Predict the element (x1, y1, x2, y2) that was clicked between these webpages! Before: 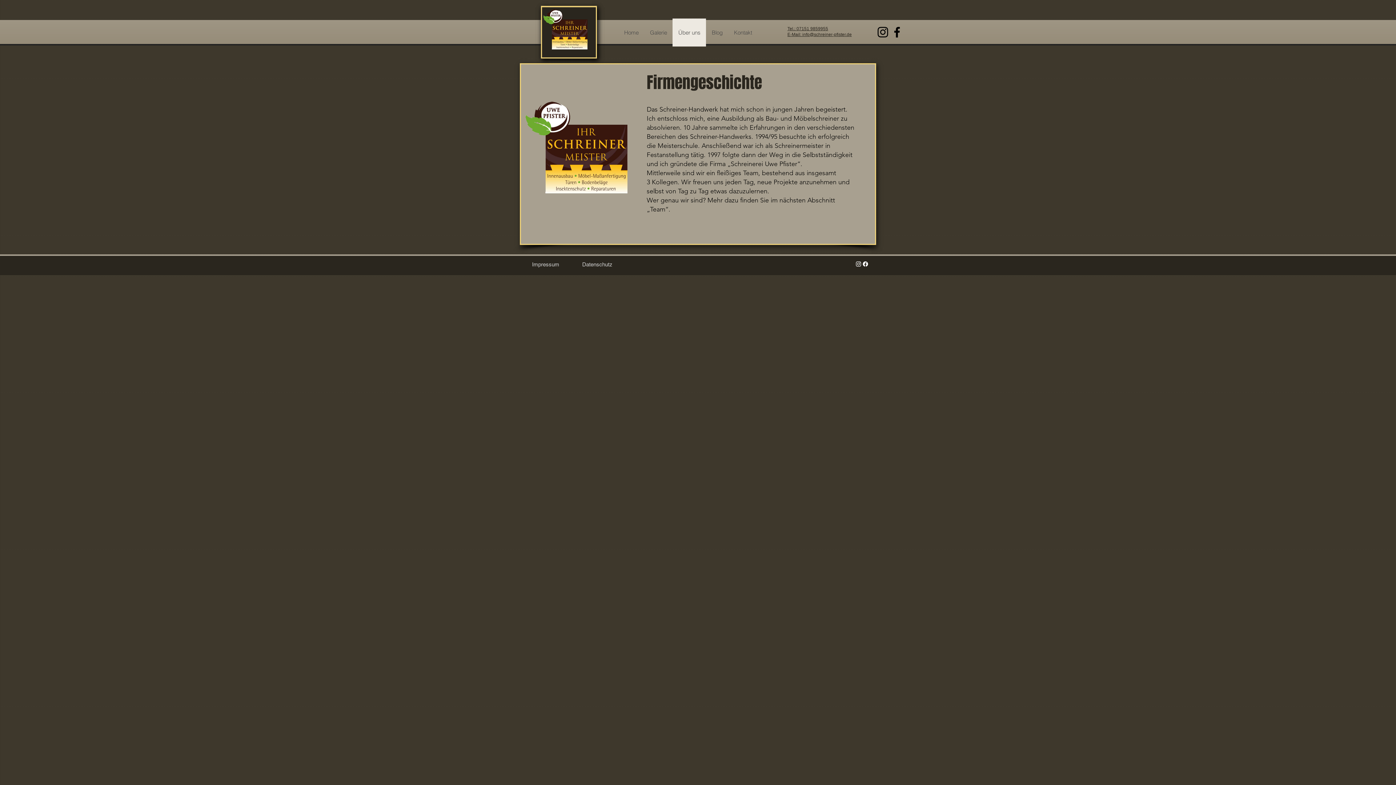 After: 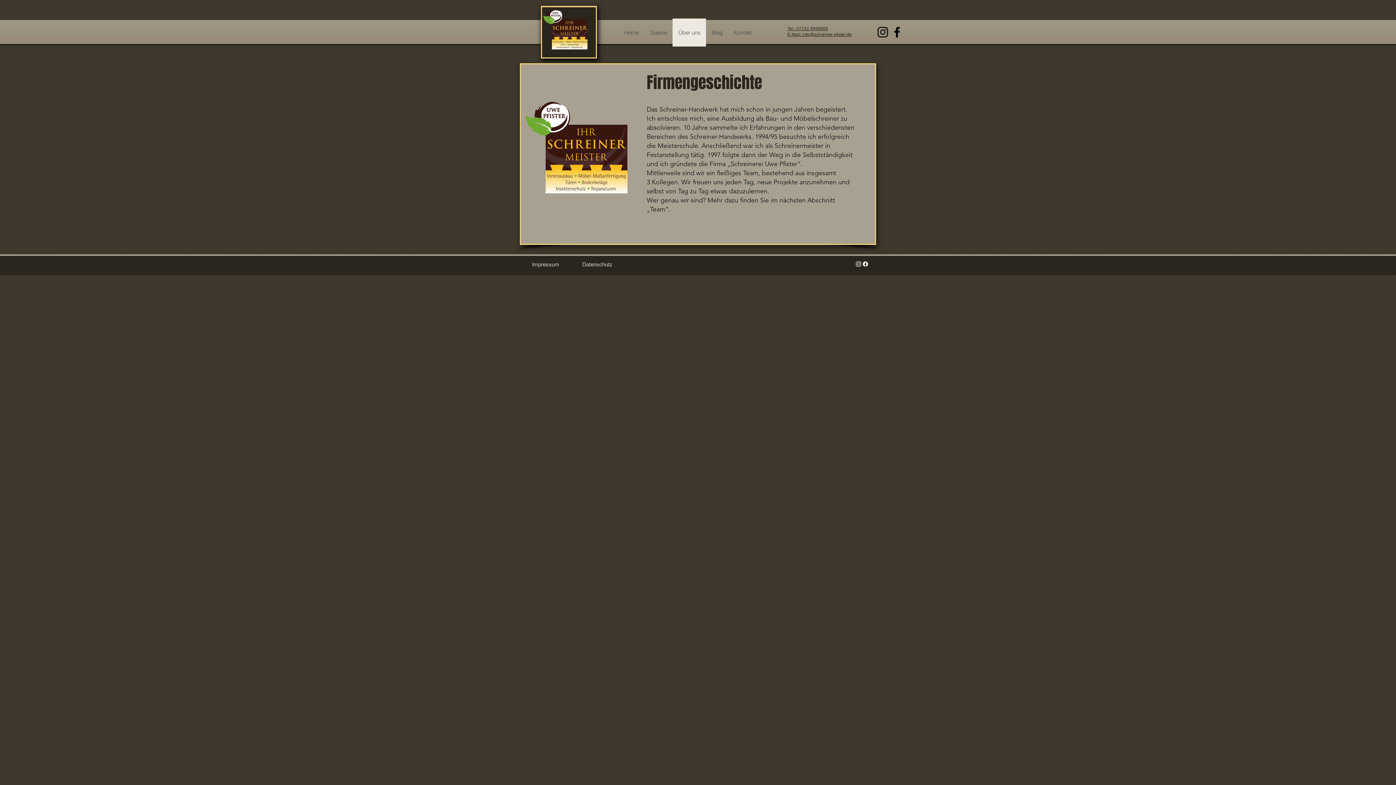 Action: label: Instagram bbox: (876, 25, 890, 39)